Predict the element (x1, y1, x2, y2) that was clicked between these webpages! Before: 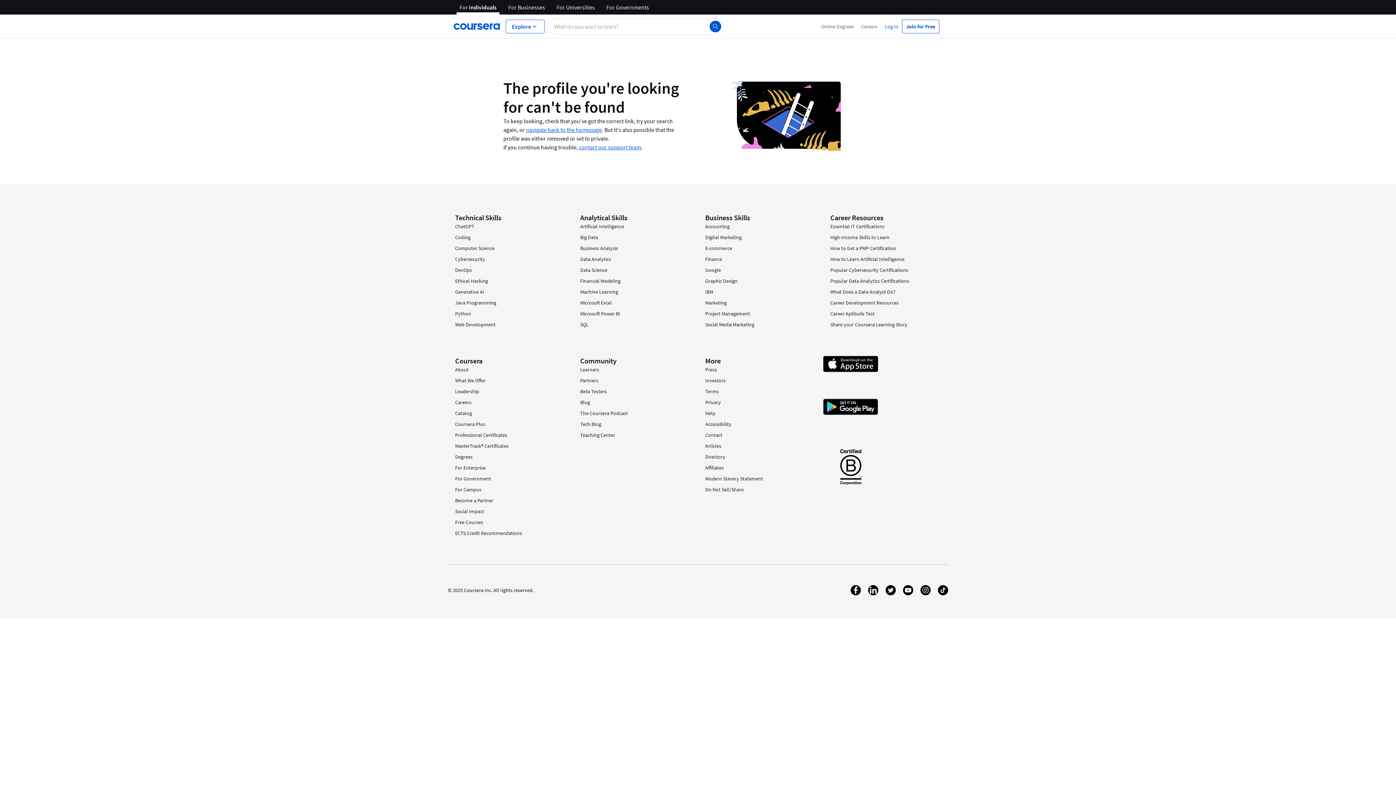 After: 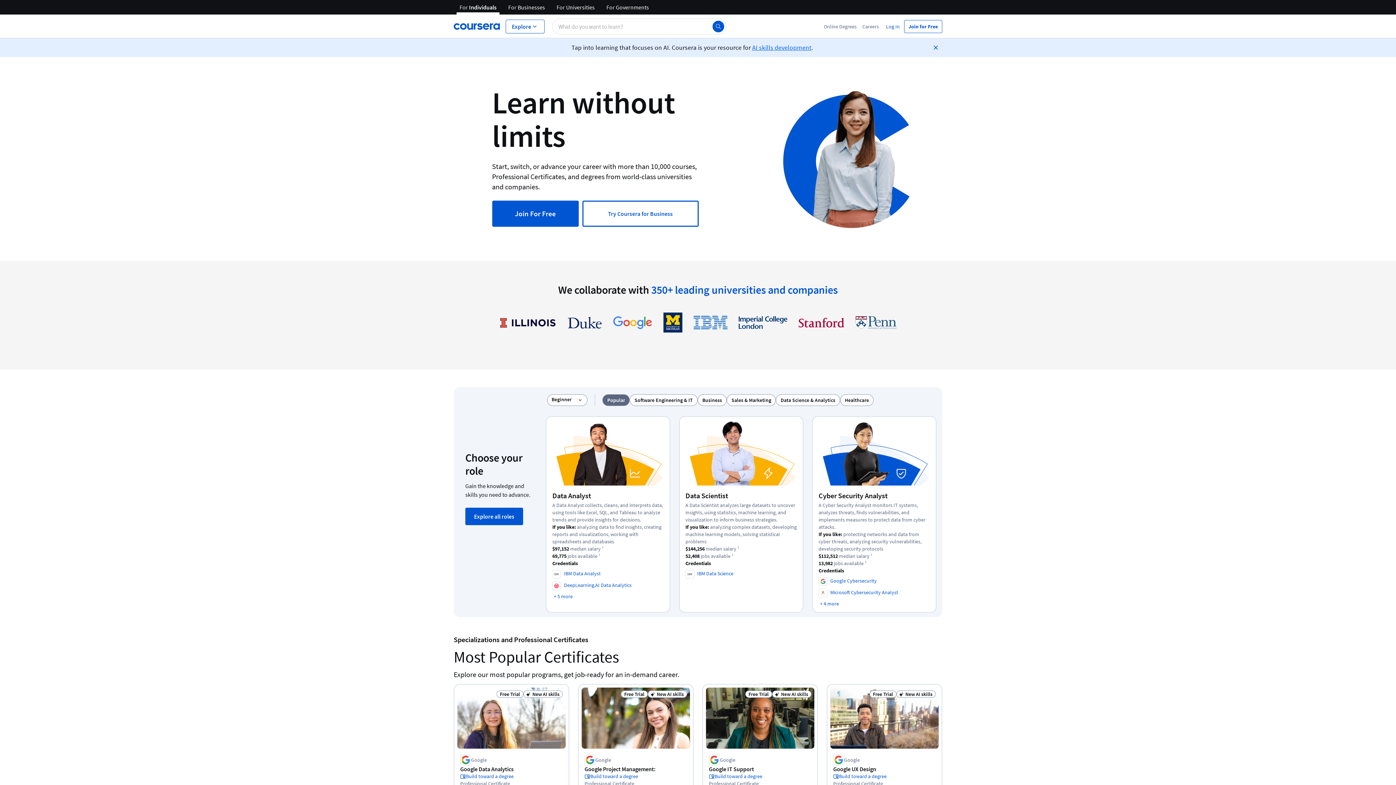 Action: label: navigate back to the homepage bbox: (526, 126, 602, 133)